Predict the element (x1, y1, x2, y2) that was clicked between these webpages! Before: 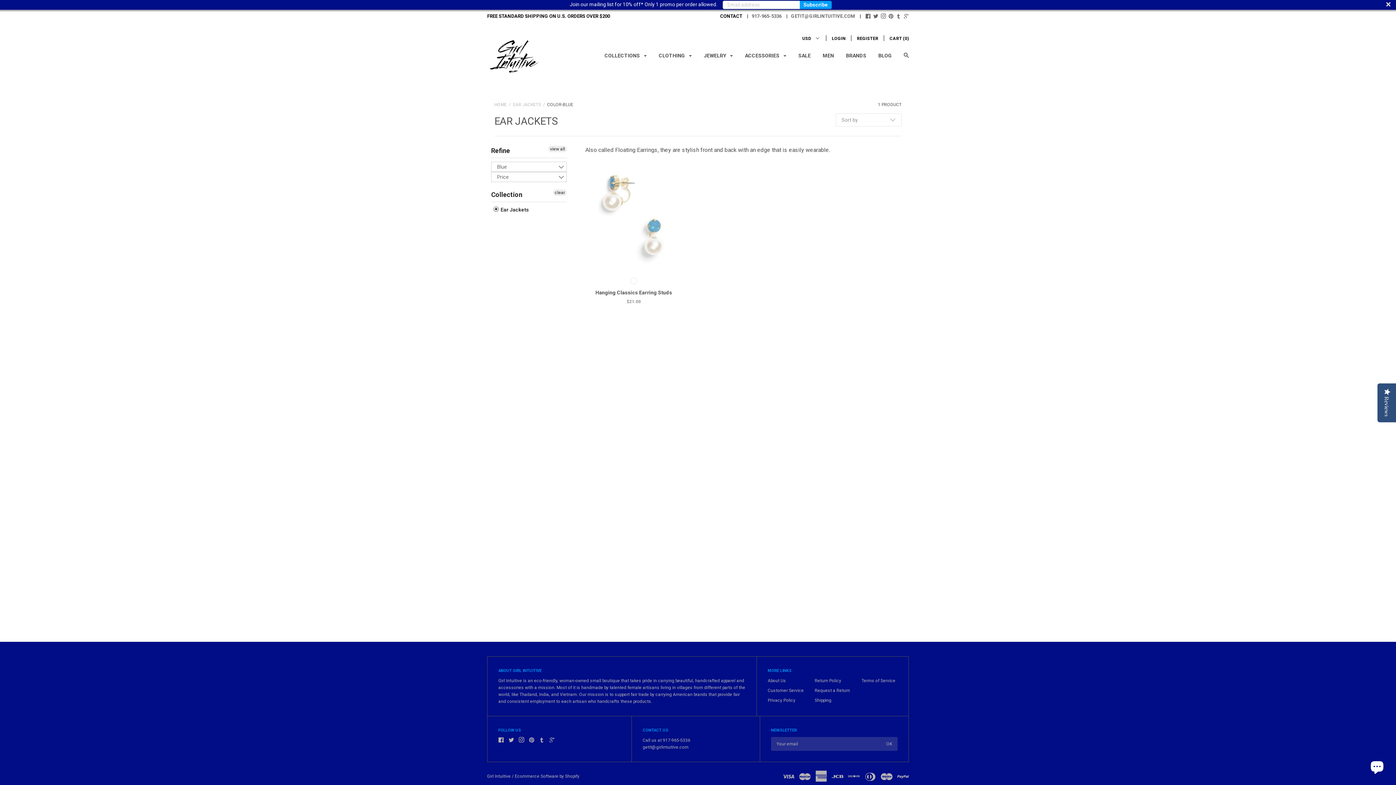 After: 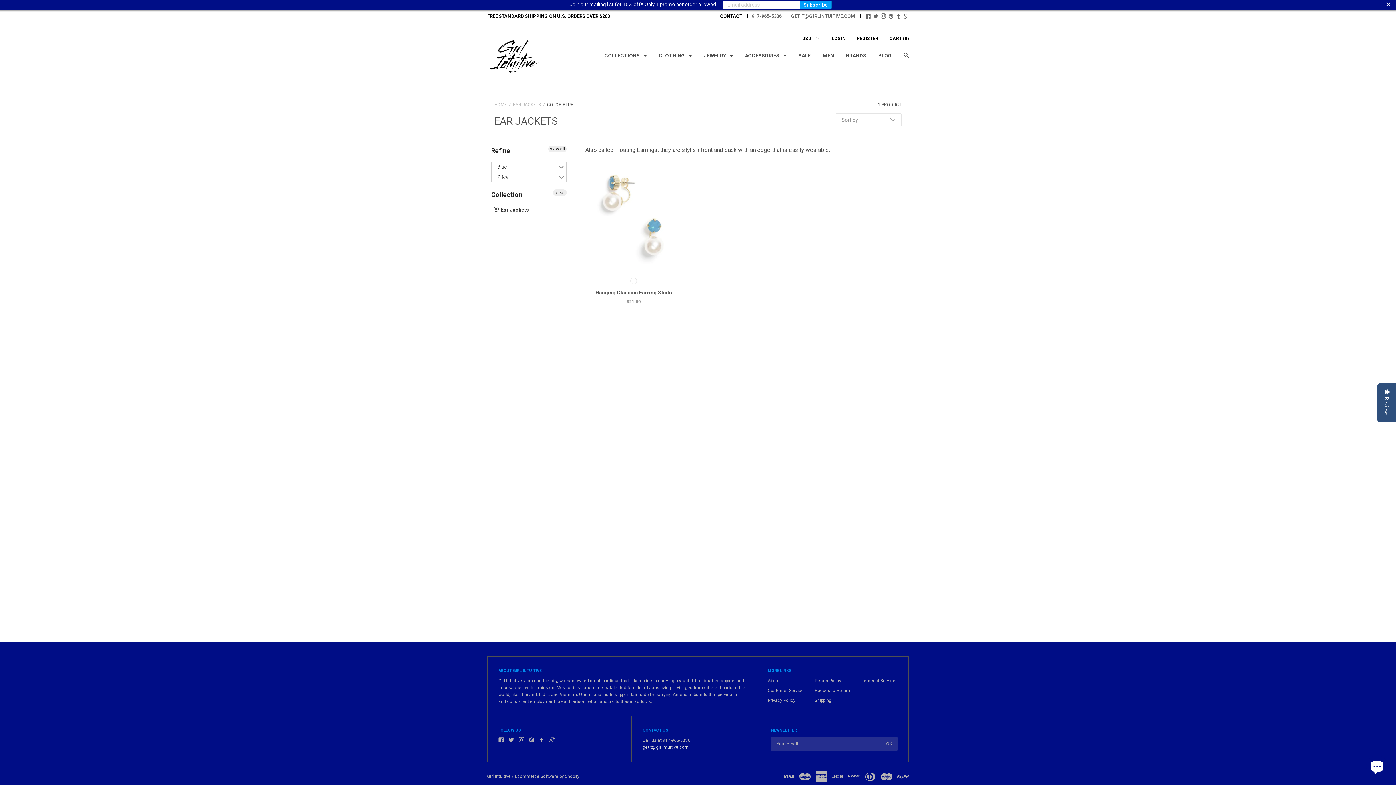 Action: label: getit@girlintuitive.com bbox: (642, 745, 688, 750)